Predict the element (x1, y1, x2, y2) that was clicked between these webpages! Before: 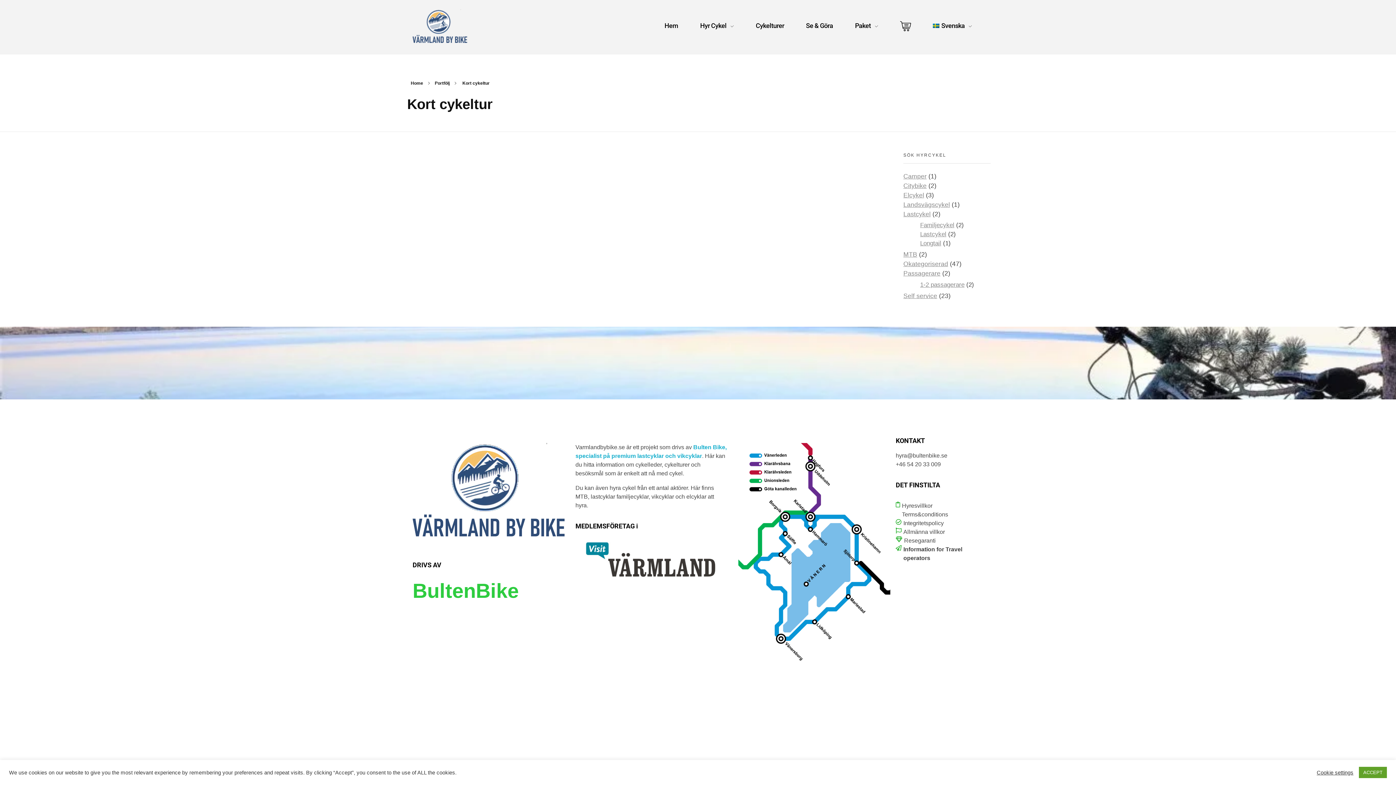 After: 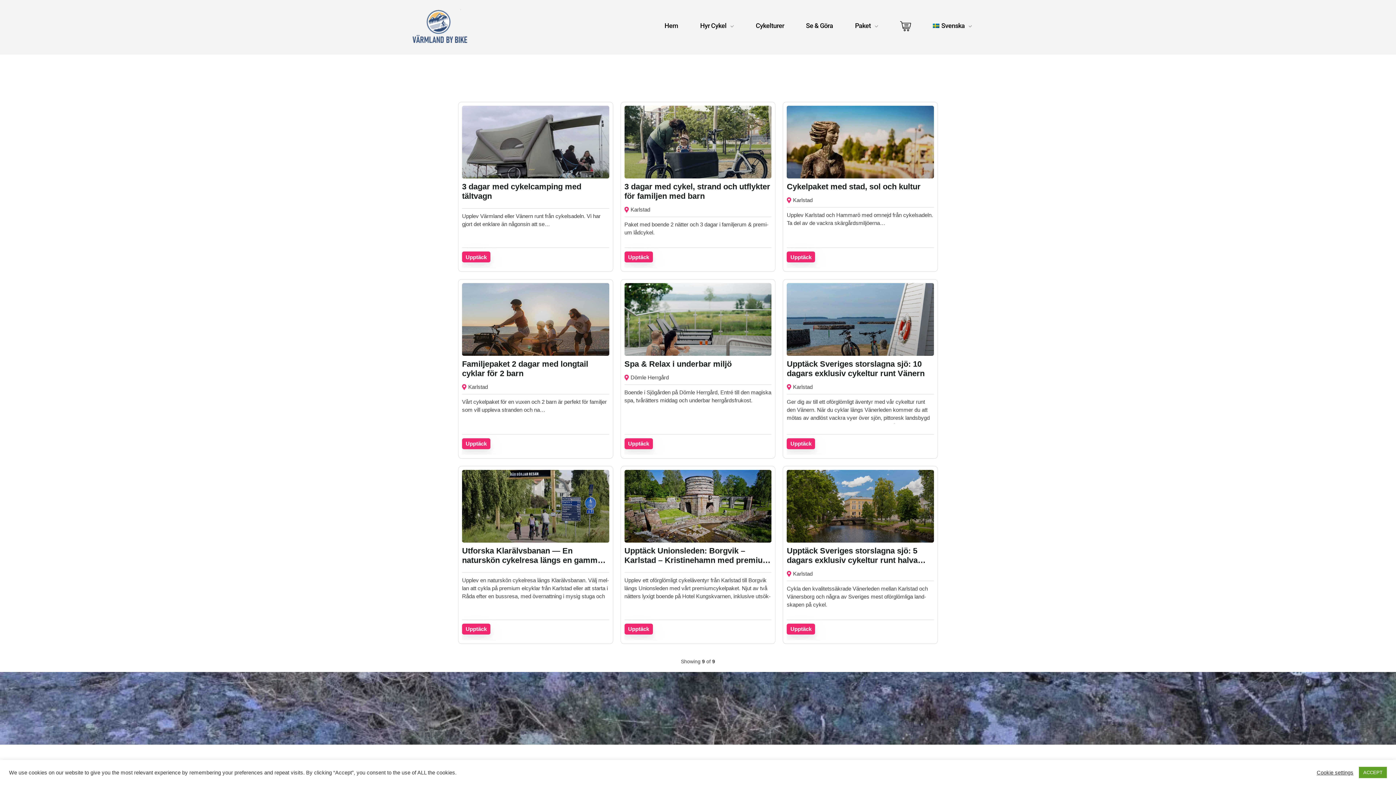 Action: bbox: (738, 443, 890, 663)